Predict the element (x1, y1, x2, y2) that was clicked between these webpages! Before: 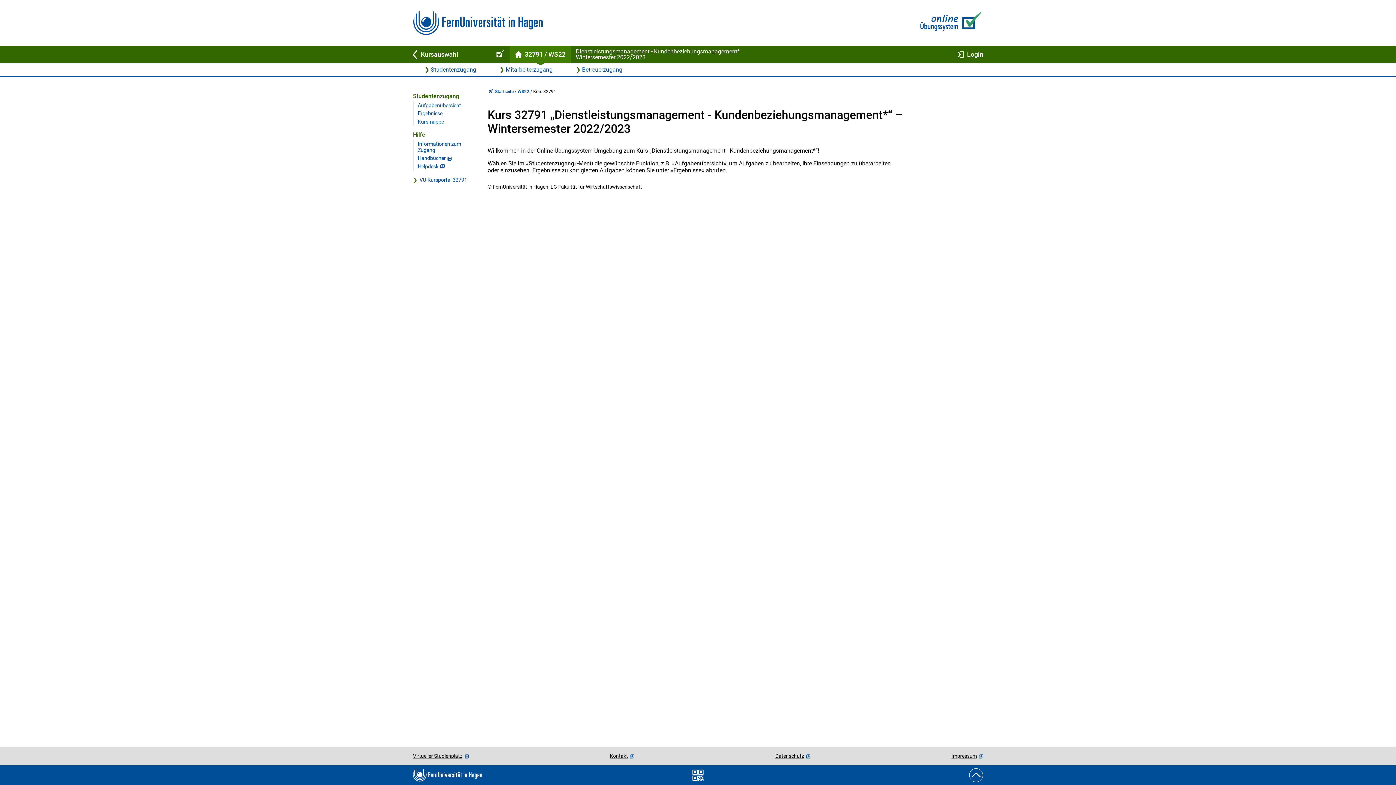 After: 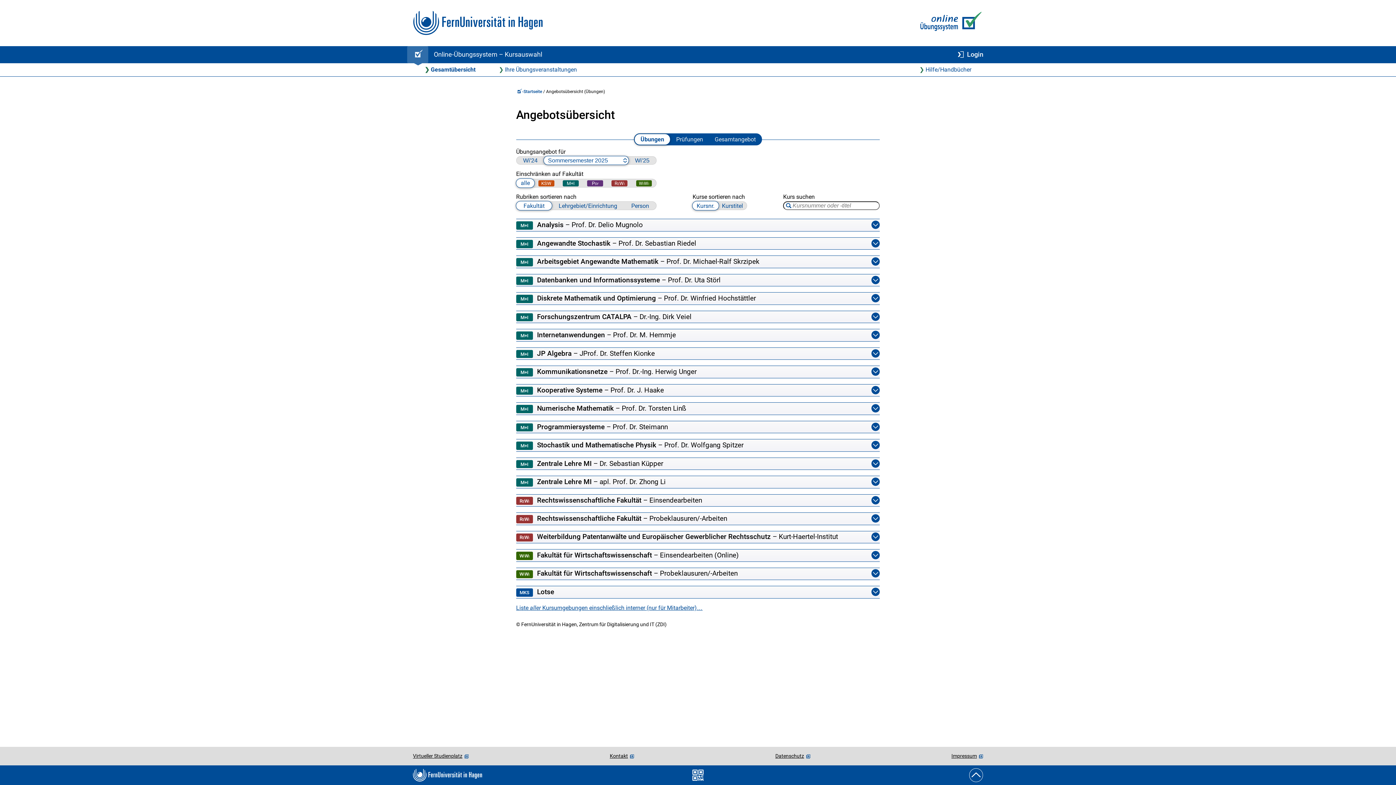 Action: label: -Startseite  bbox: (487, 89, 514, 94)